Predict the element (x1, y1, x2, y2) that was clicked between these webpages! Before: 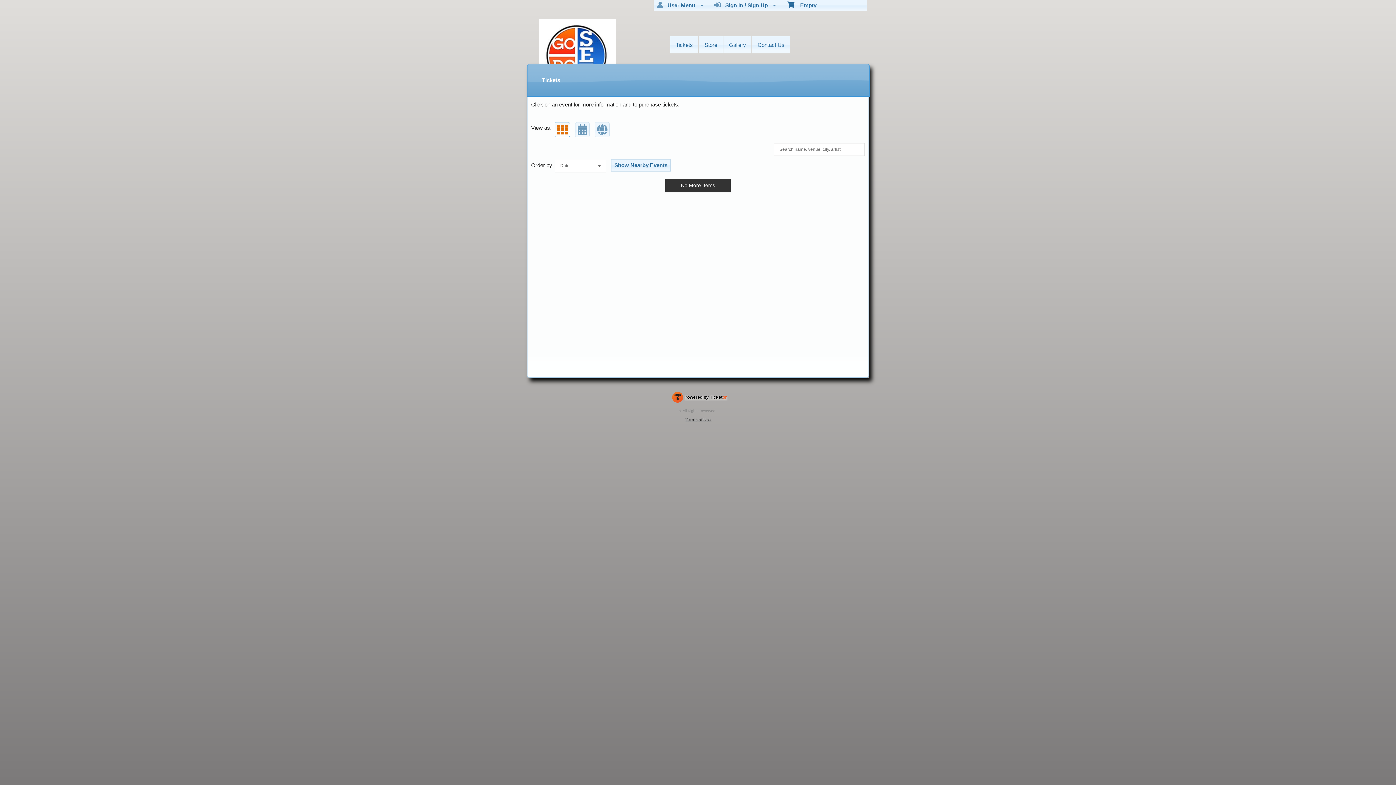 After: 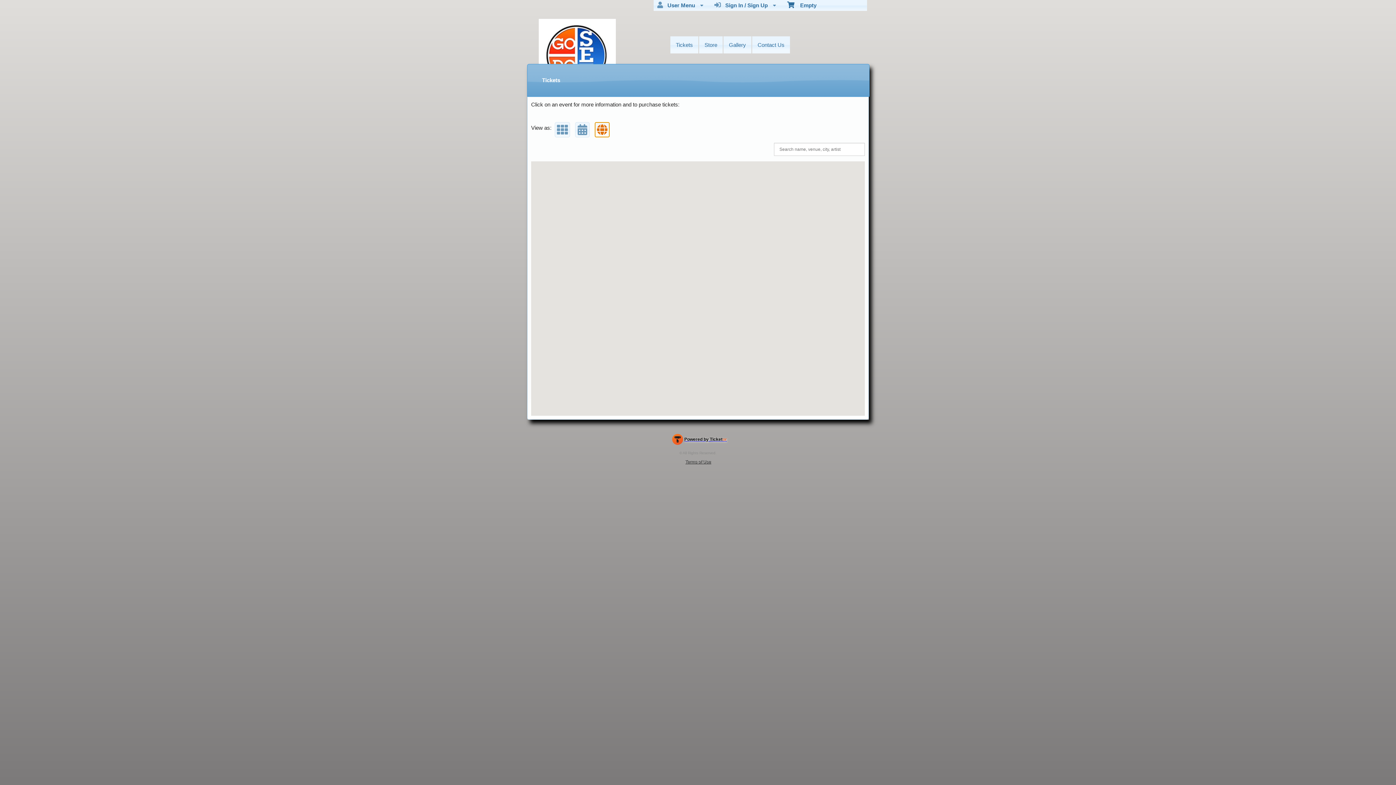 Action: bbox: (594, 122, 609, 137)